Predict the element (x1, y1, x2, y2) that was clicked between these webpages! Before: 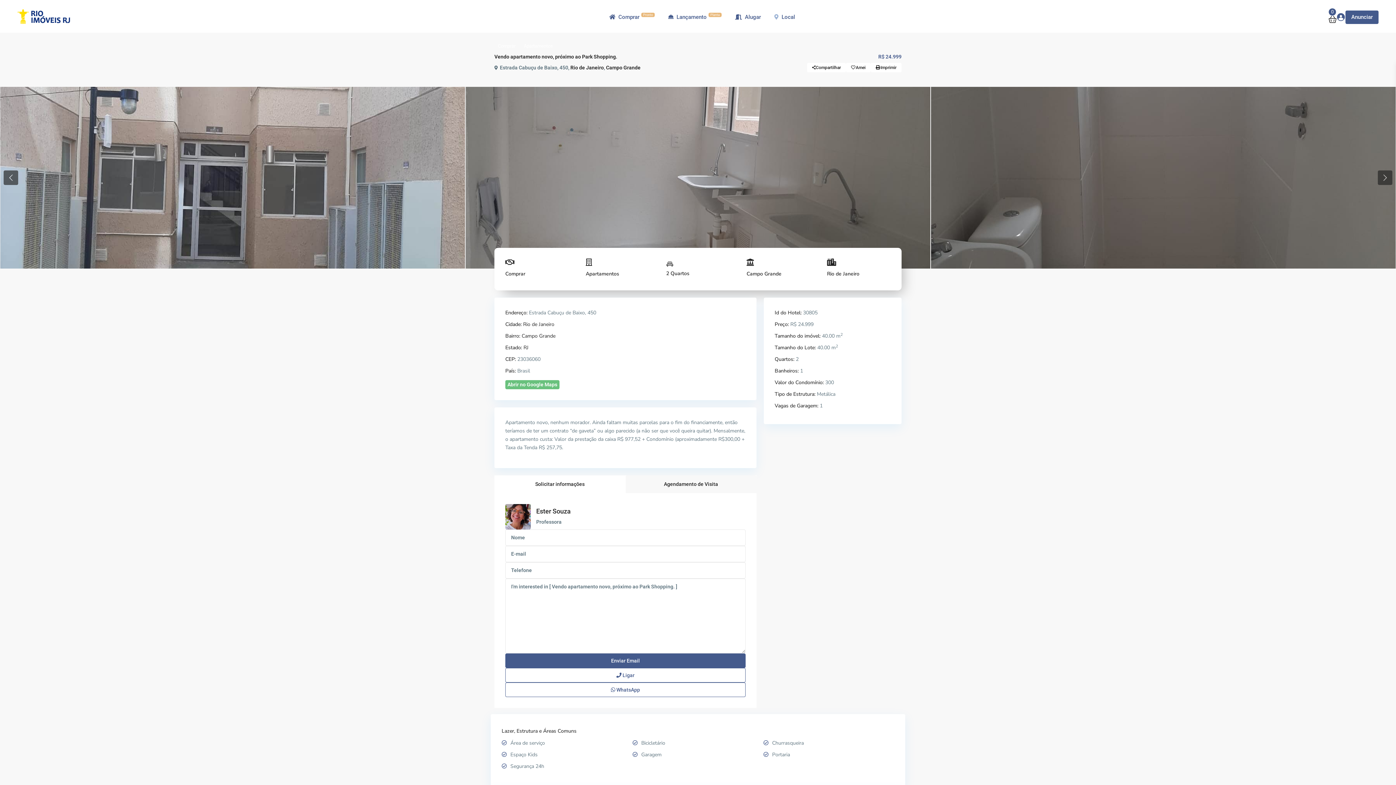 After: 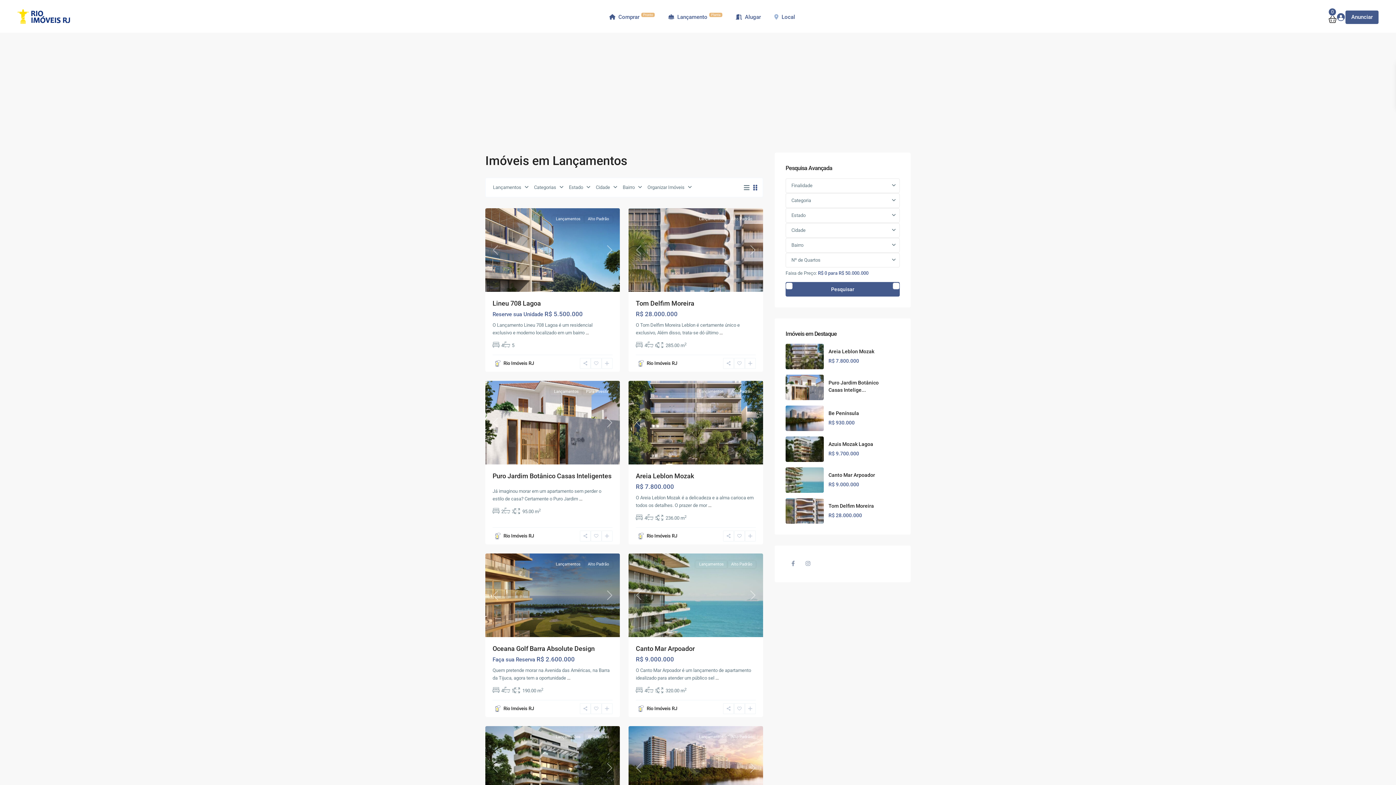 Action: label: LançamentoPlanta bbox: (662, 0, 727, 33)